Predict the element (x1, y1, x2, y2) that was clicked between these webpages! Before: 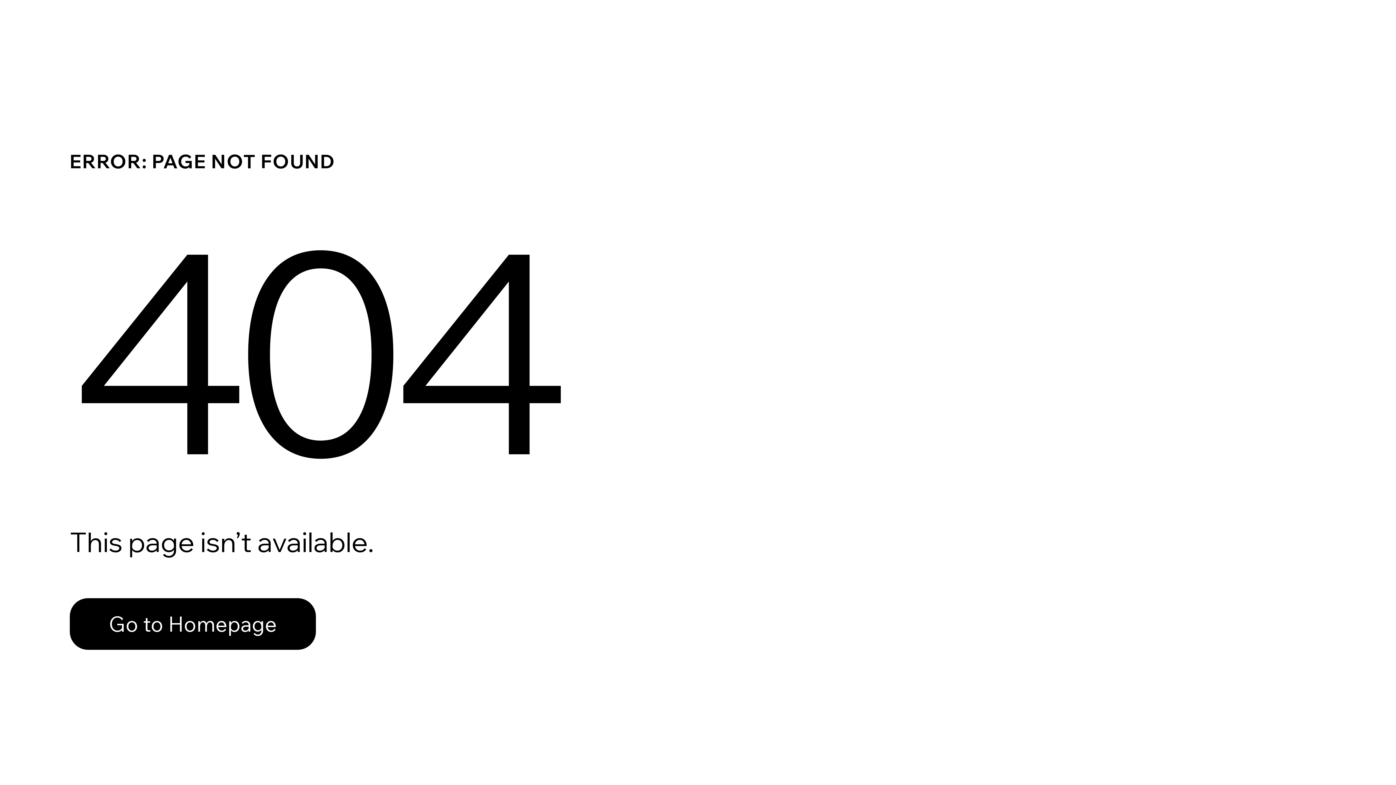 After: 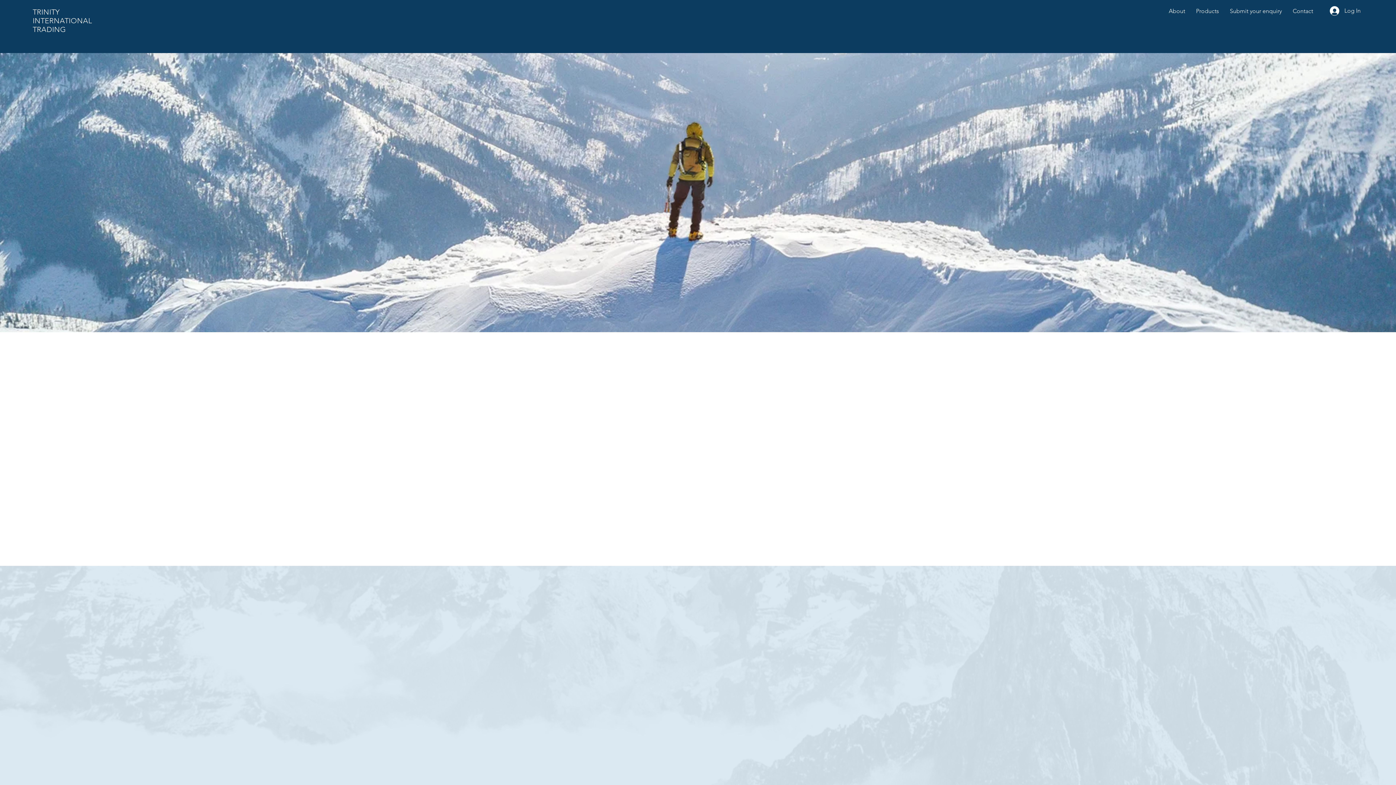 Action: label: Go to Homepage bbox: (69, 582, 768, 659)